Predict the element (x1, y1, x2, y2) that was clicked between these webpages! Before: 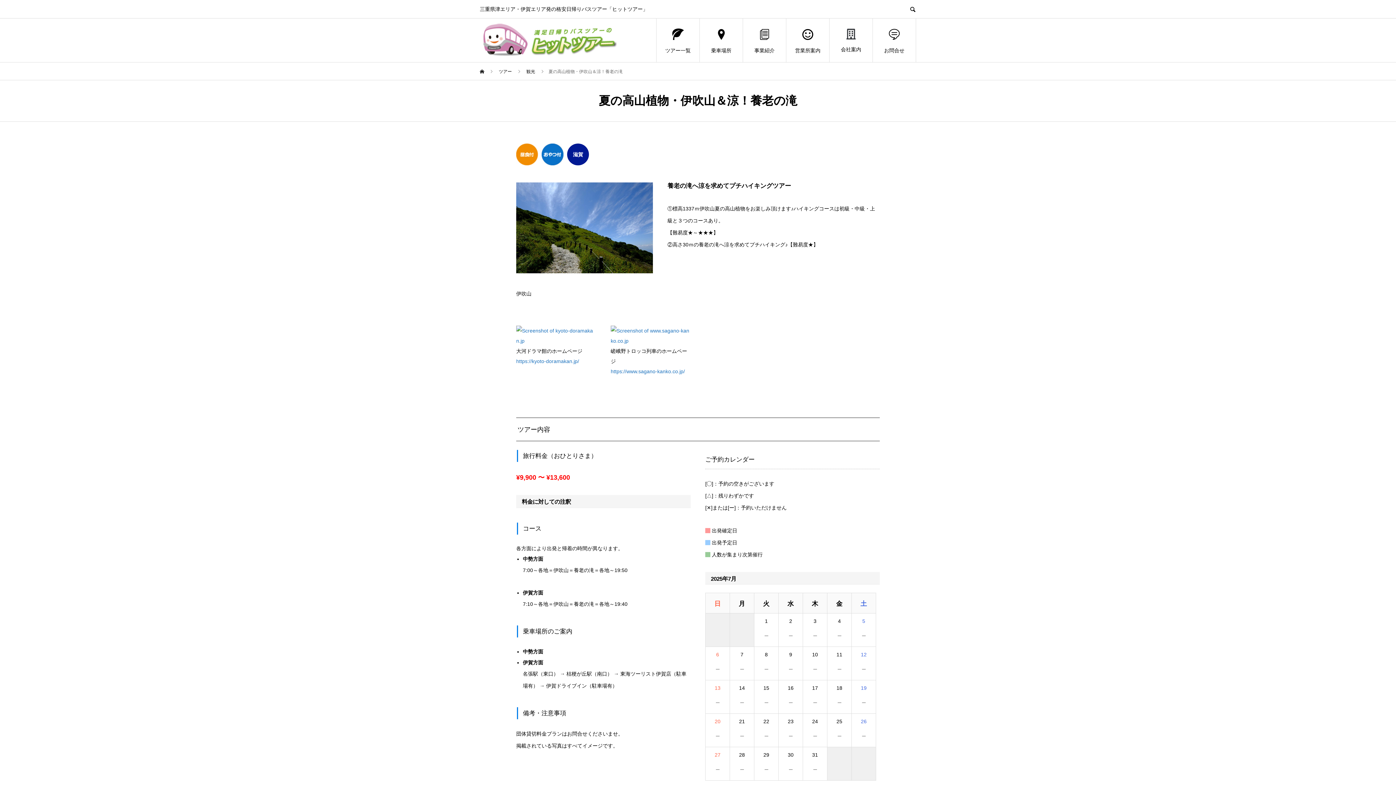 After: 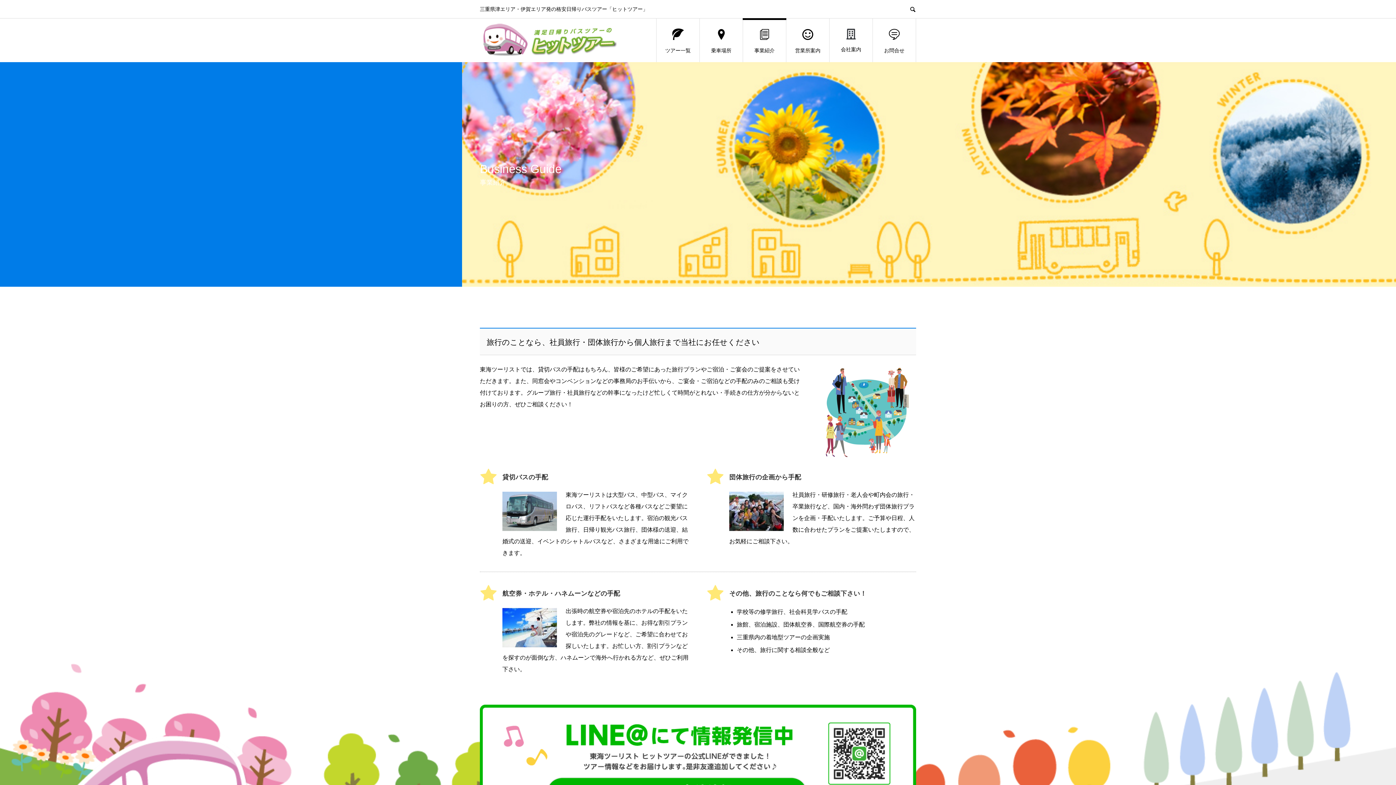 Action: bbox: (743, 18, 786, 62) label: 事業紹介